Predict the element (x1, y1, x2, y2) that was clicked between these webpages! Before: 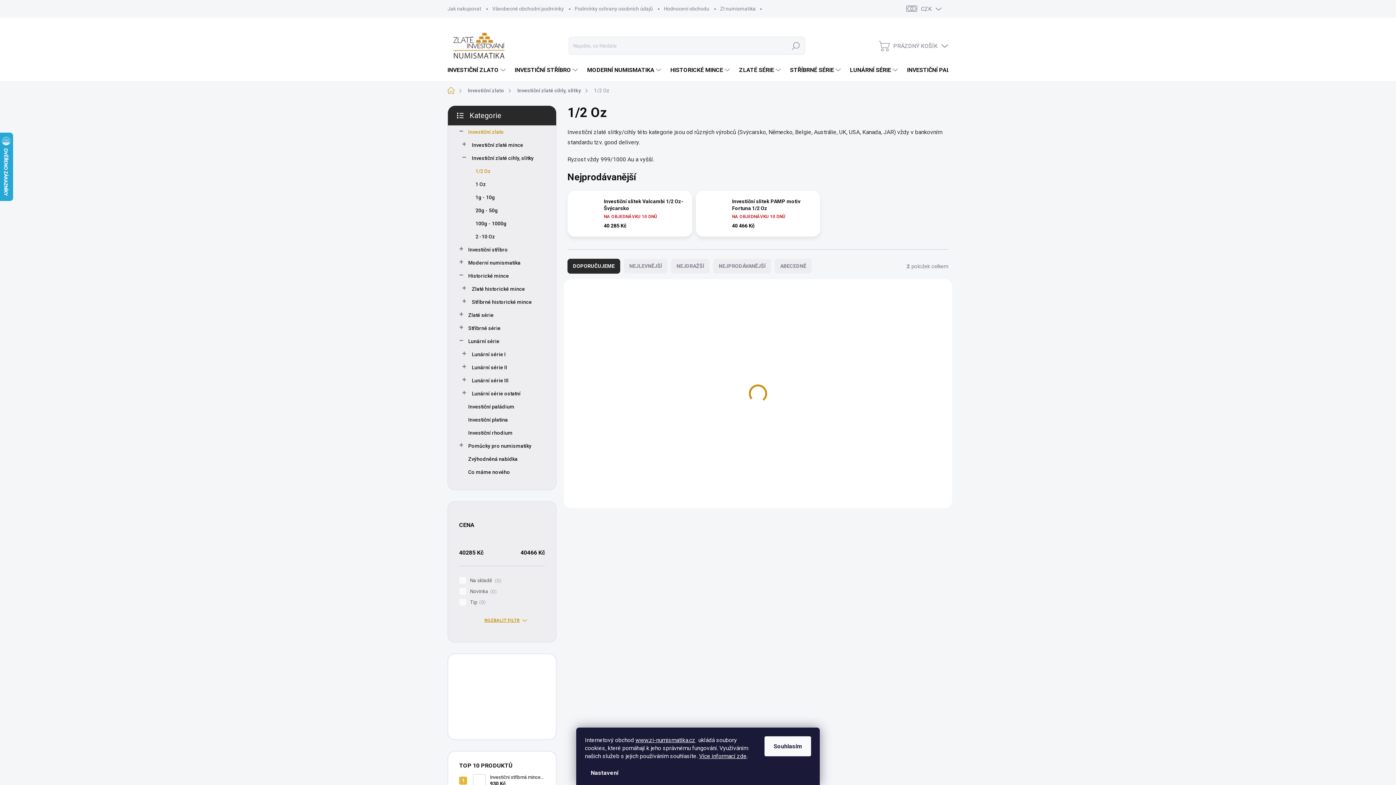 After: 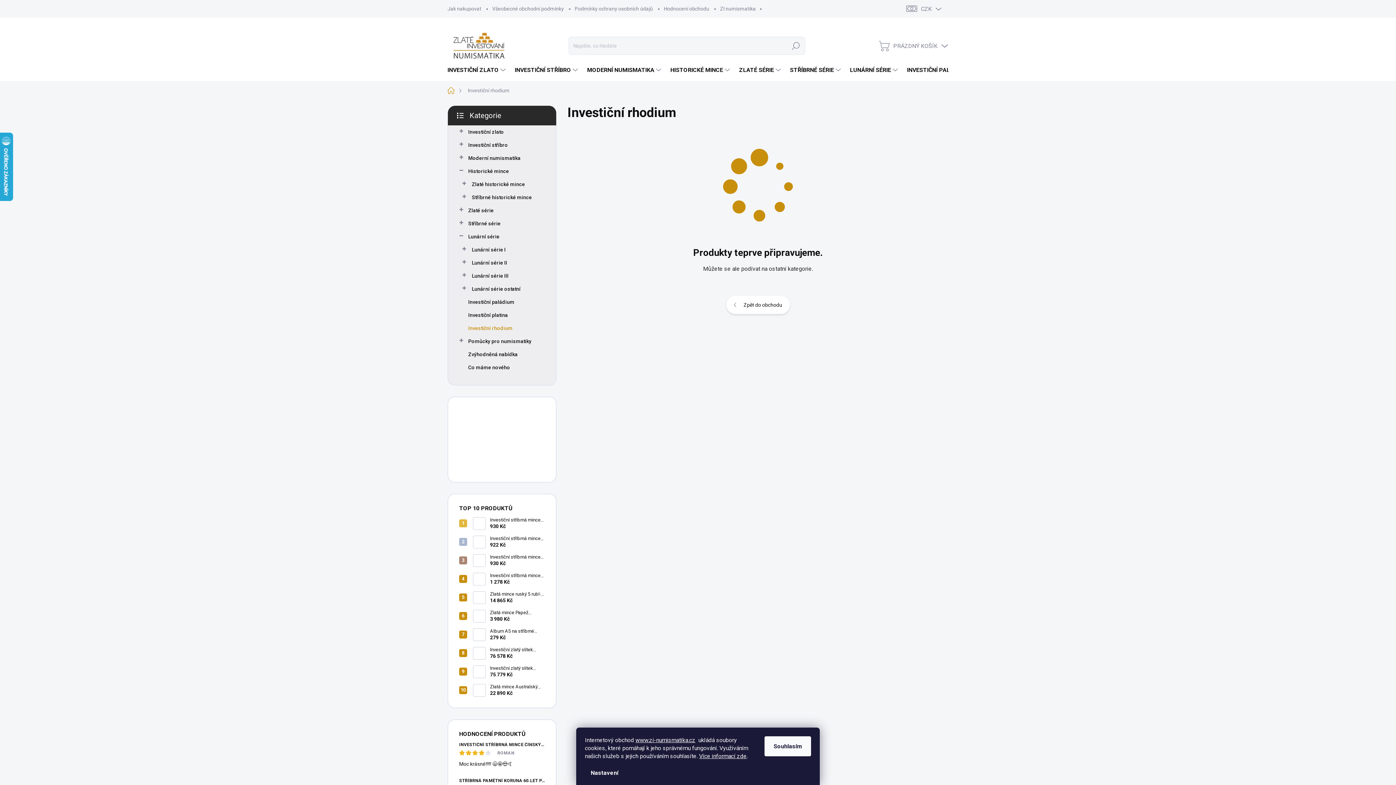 Action: bbox: (459, 426, 545, 439) label: Investiční rhodium 